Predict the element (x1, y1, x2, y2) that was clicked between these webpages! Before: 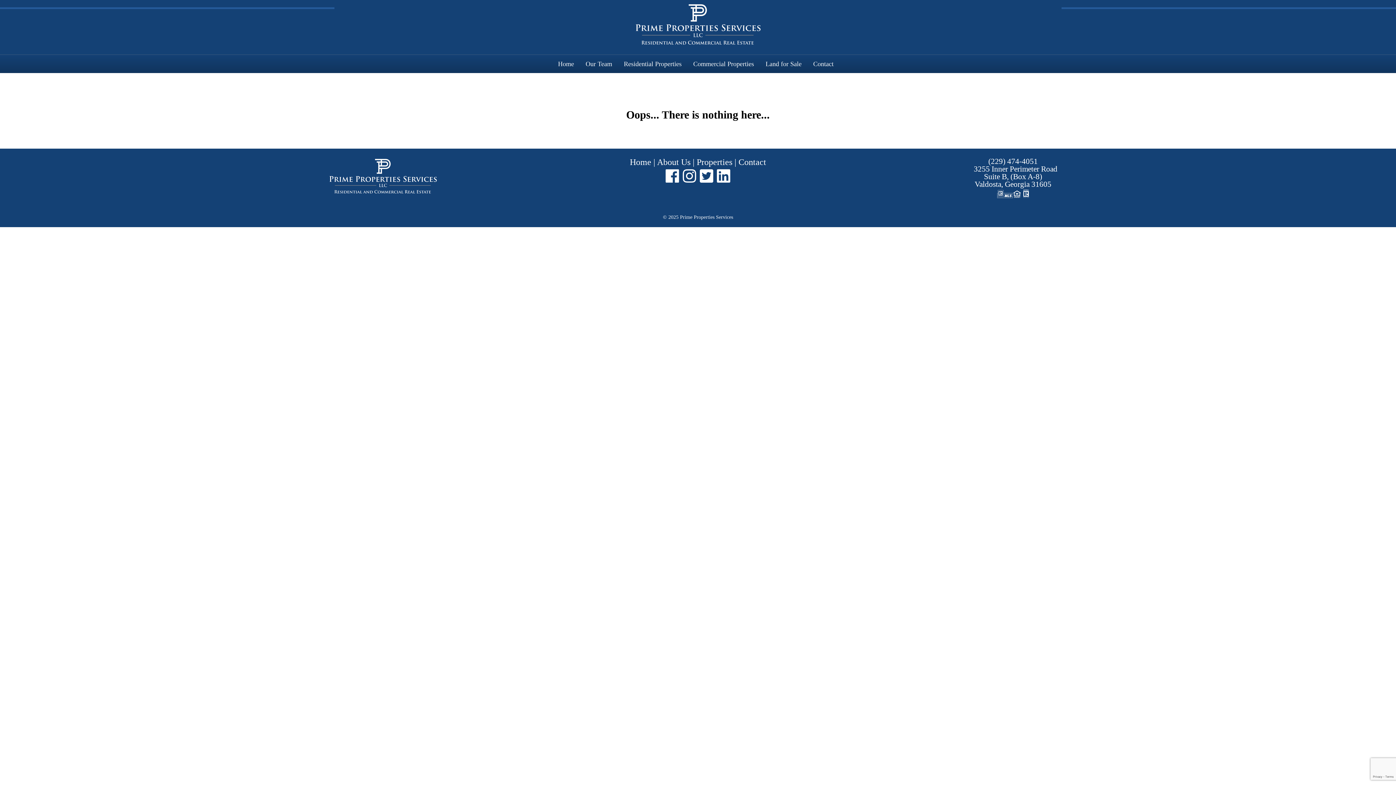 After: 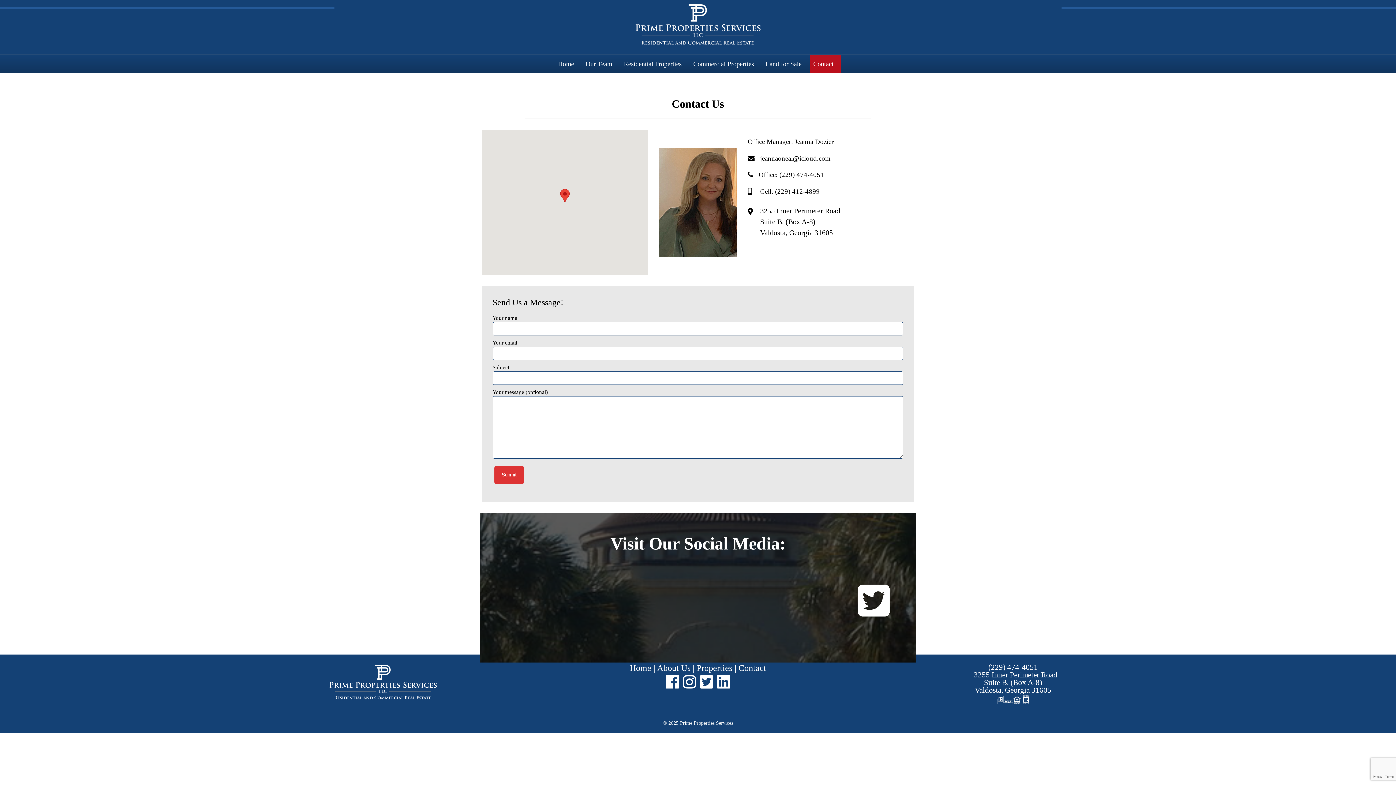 Action: label: Contact bbox: (809, 54, 841, 73)